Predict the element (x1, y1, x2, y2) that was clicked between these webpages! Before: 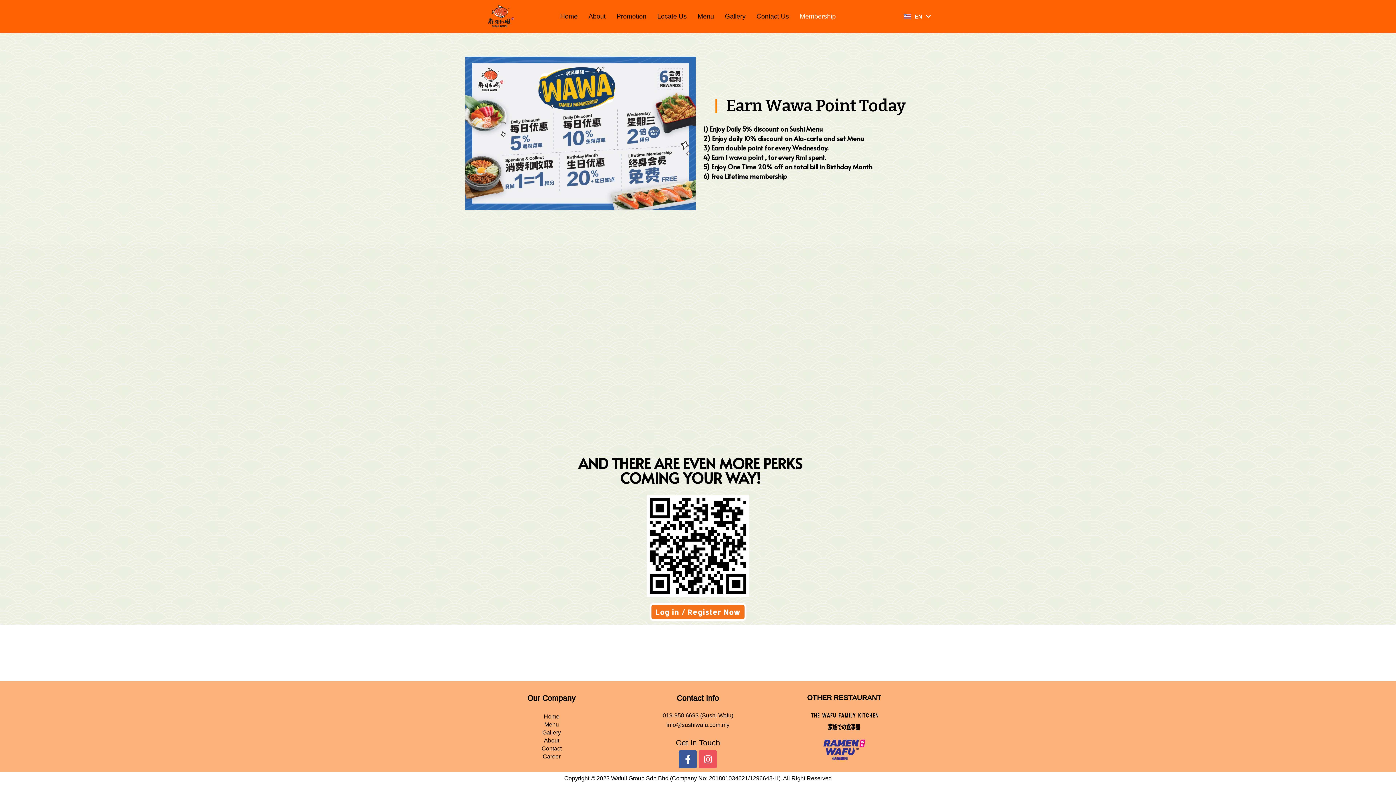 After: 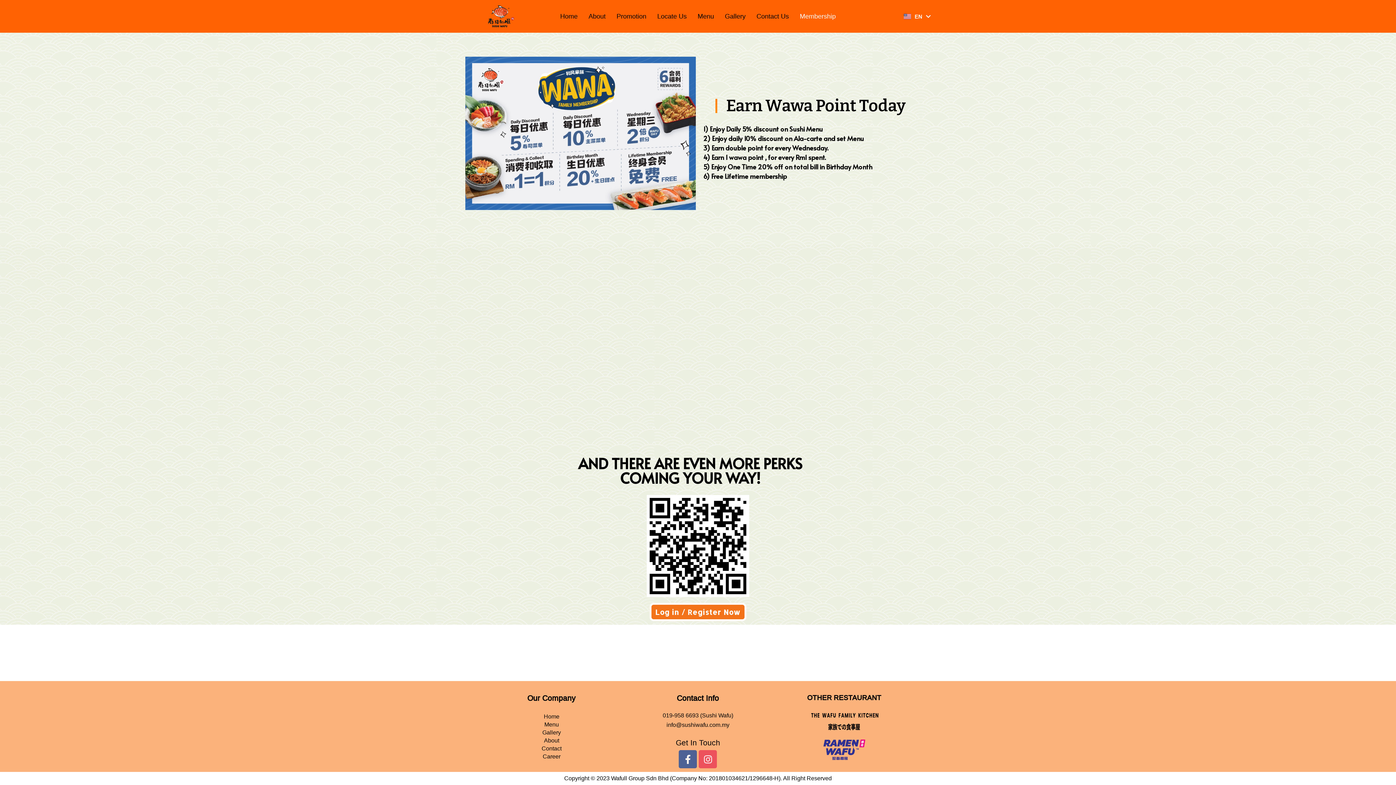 Action: bbox: (679, 750, 697, 768) label: Facebook-f